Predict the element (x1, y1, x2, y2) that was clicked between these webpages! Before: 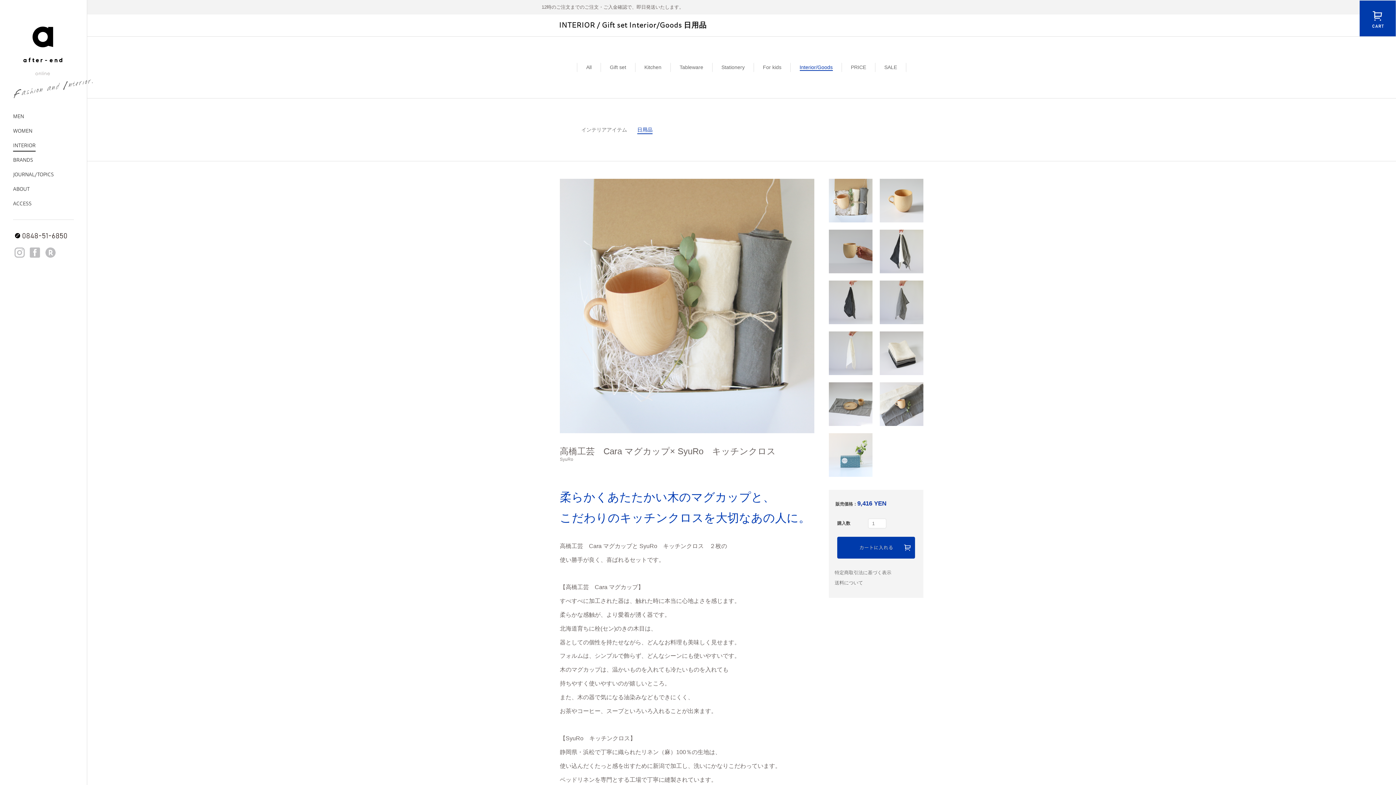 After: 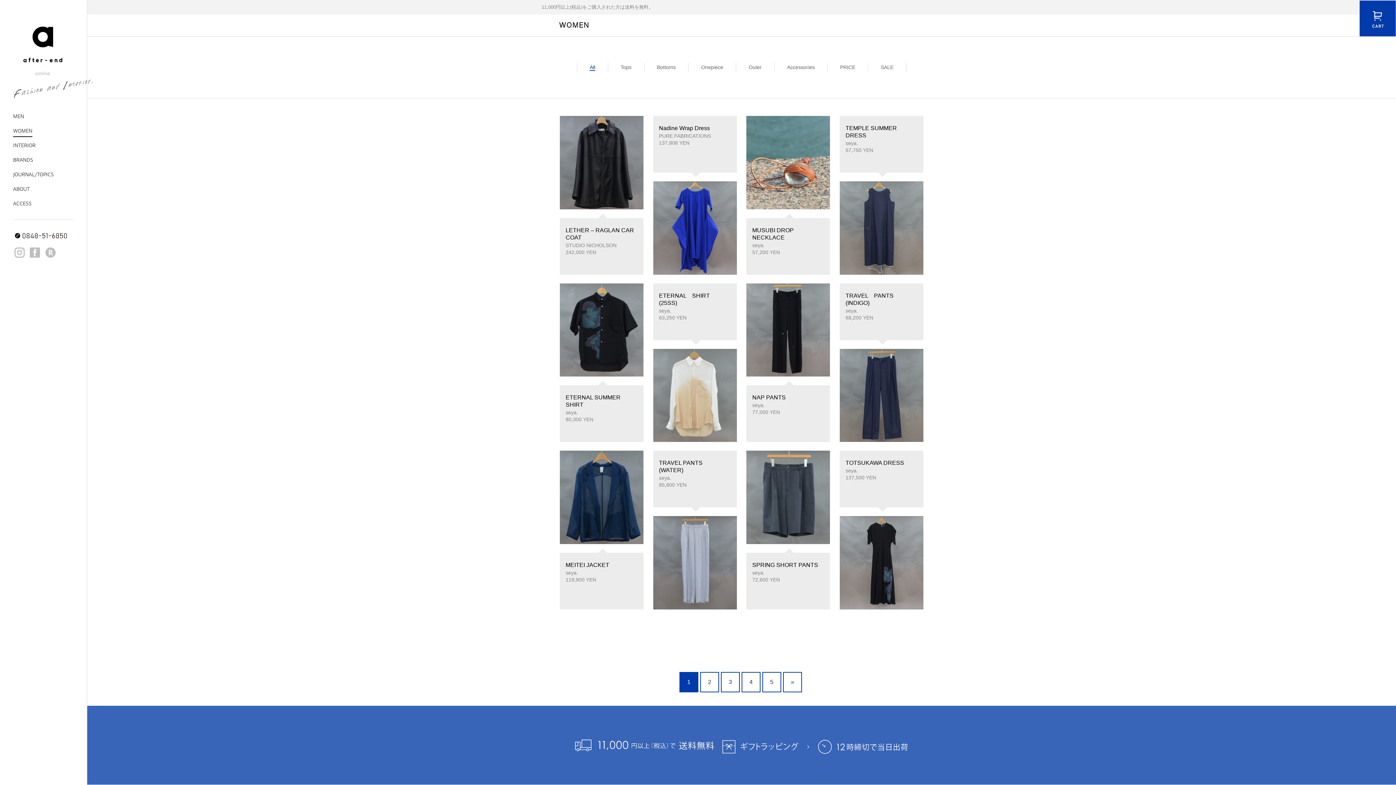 Action: bbox: (13, 126, 32, 137) label: WOMEN